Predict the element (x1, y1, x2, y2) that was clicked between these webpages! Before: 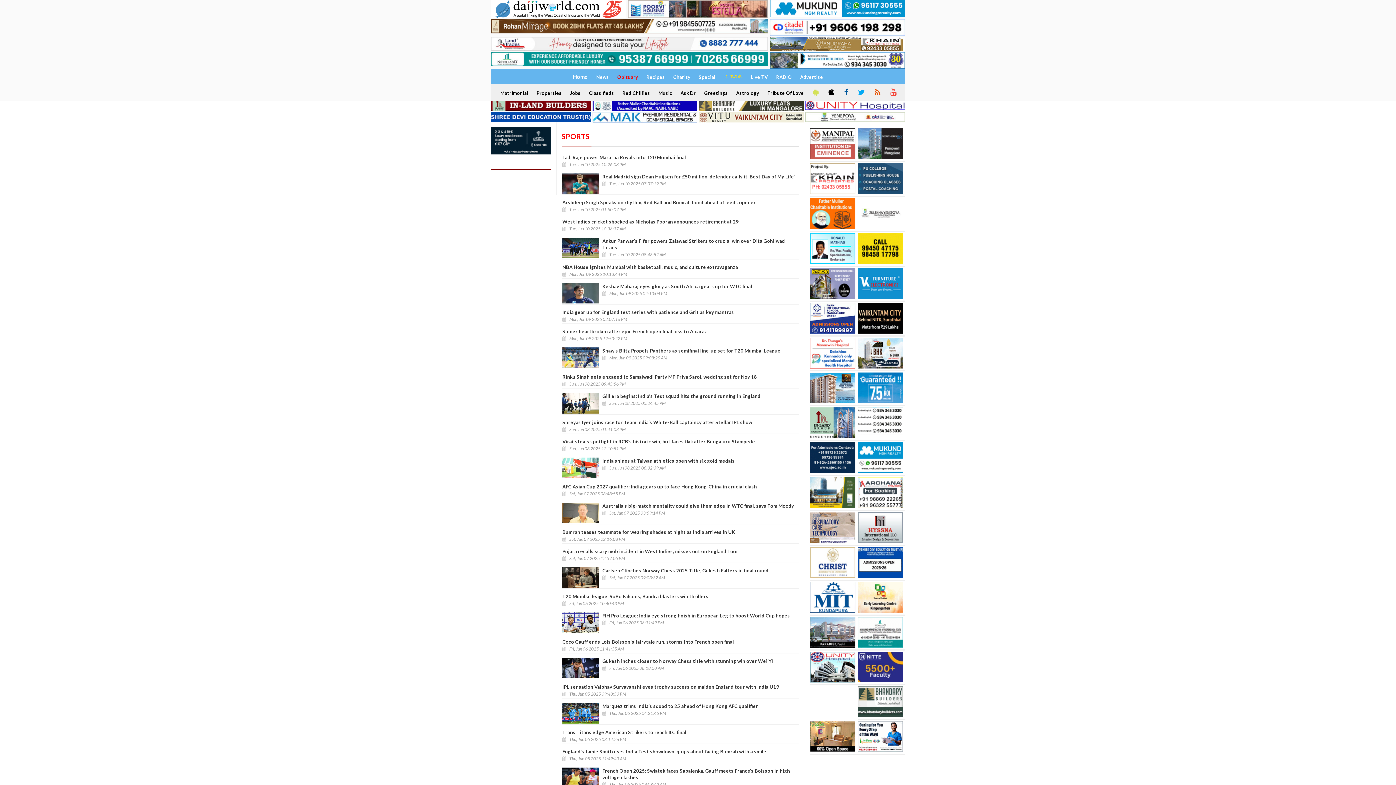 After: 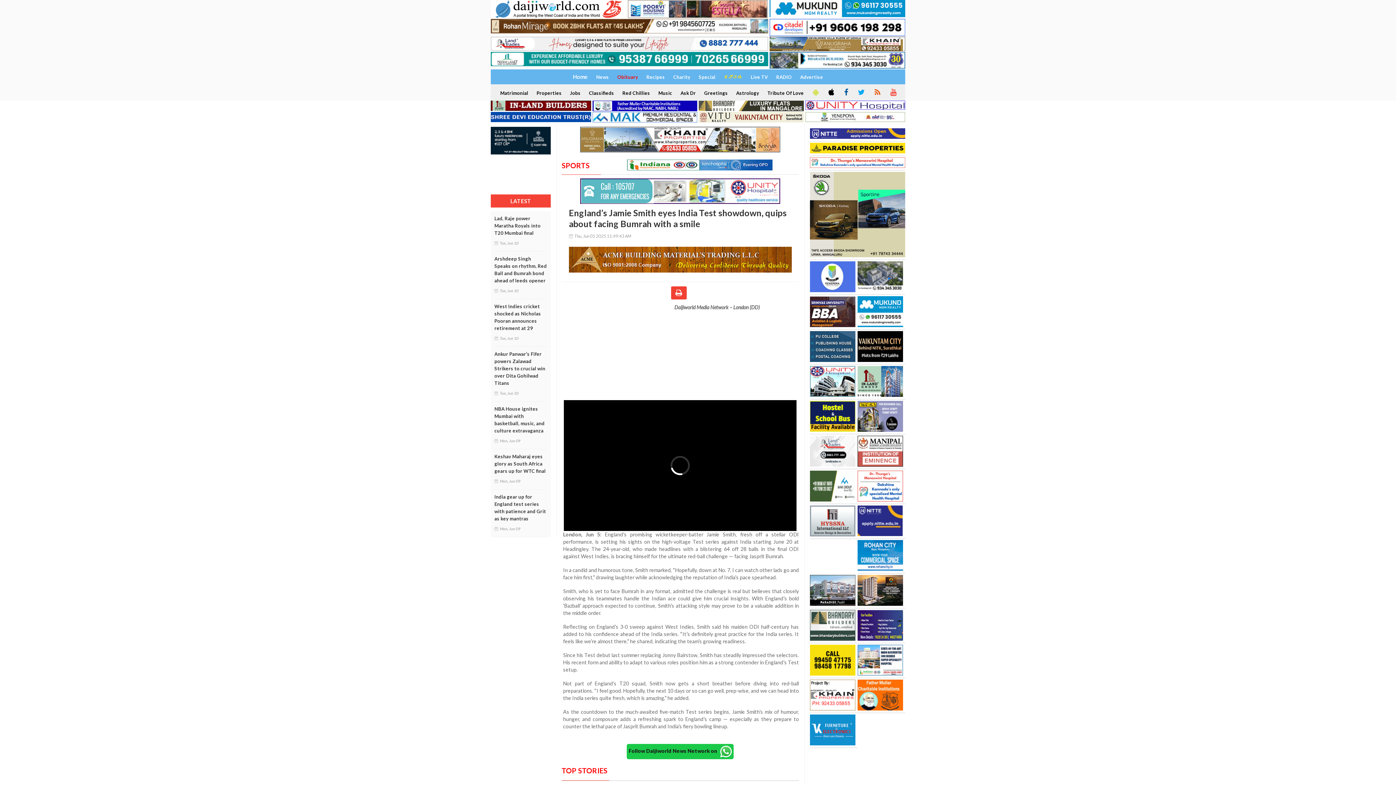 Action: bbox: (562, 748, 766, 755) label: England’s Jamie Smith eyes India Test showdown, quips about facing Bumrah with a smile